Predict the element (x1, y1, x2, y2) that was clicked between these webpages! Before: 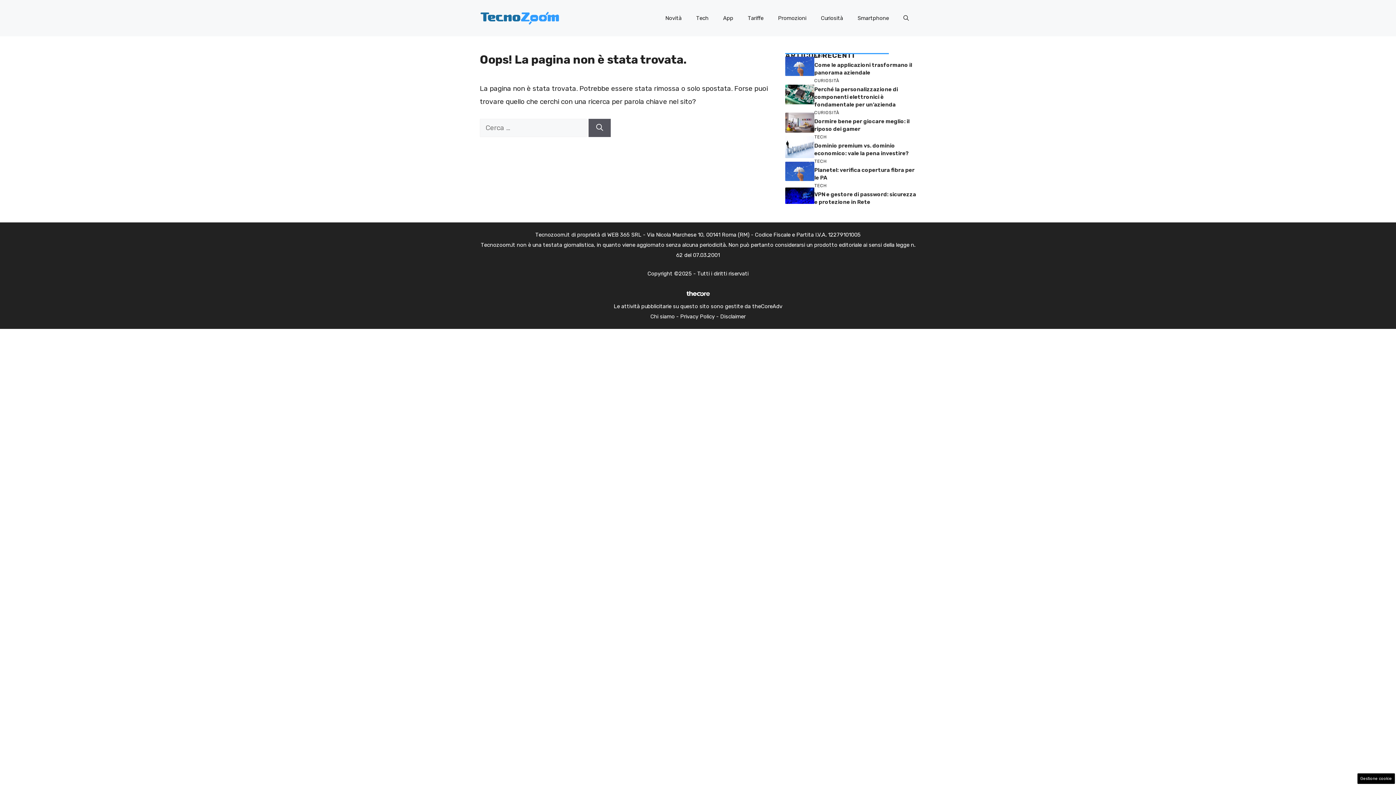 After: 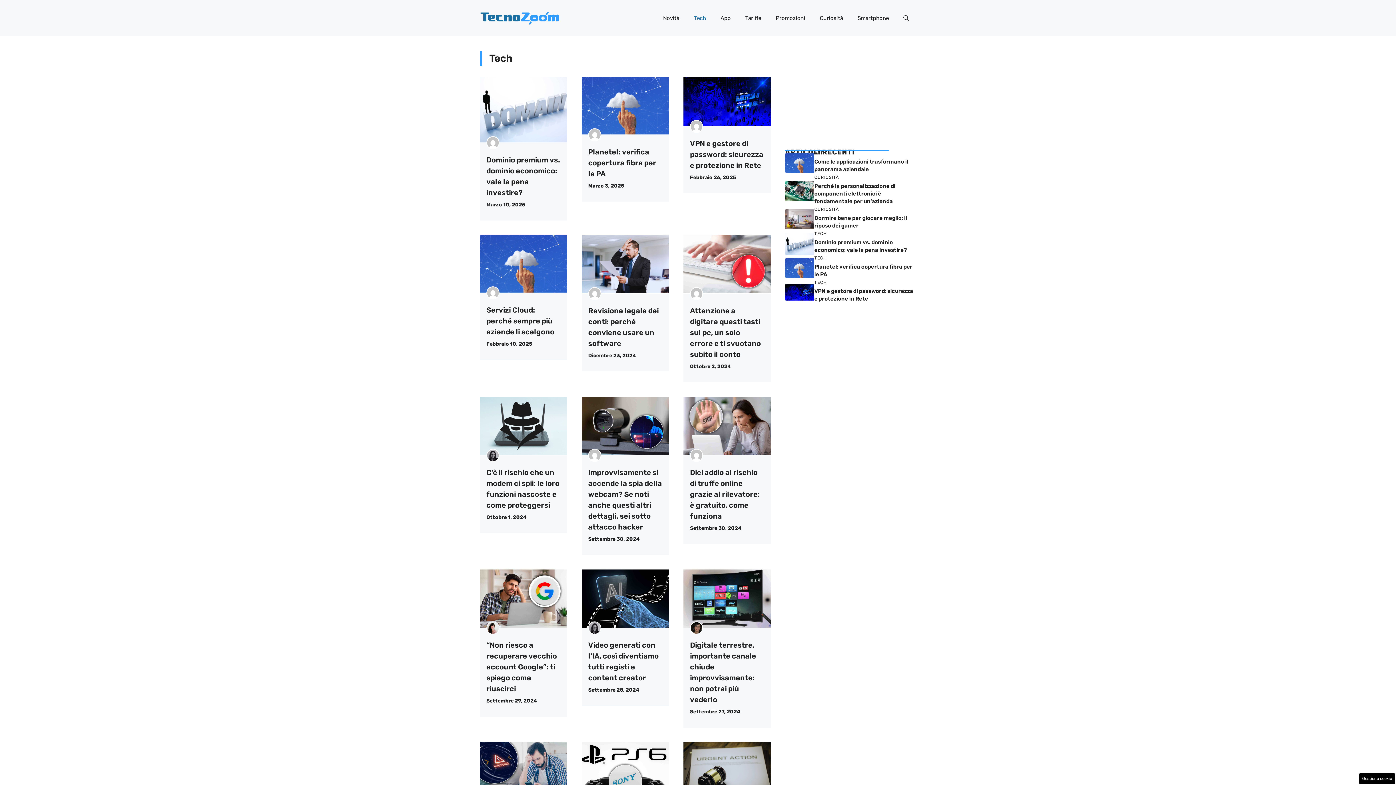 Action: bbox: (689, 7, 716, 29) label: Tech